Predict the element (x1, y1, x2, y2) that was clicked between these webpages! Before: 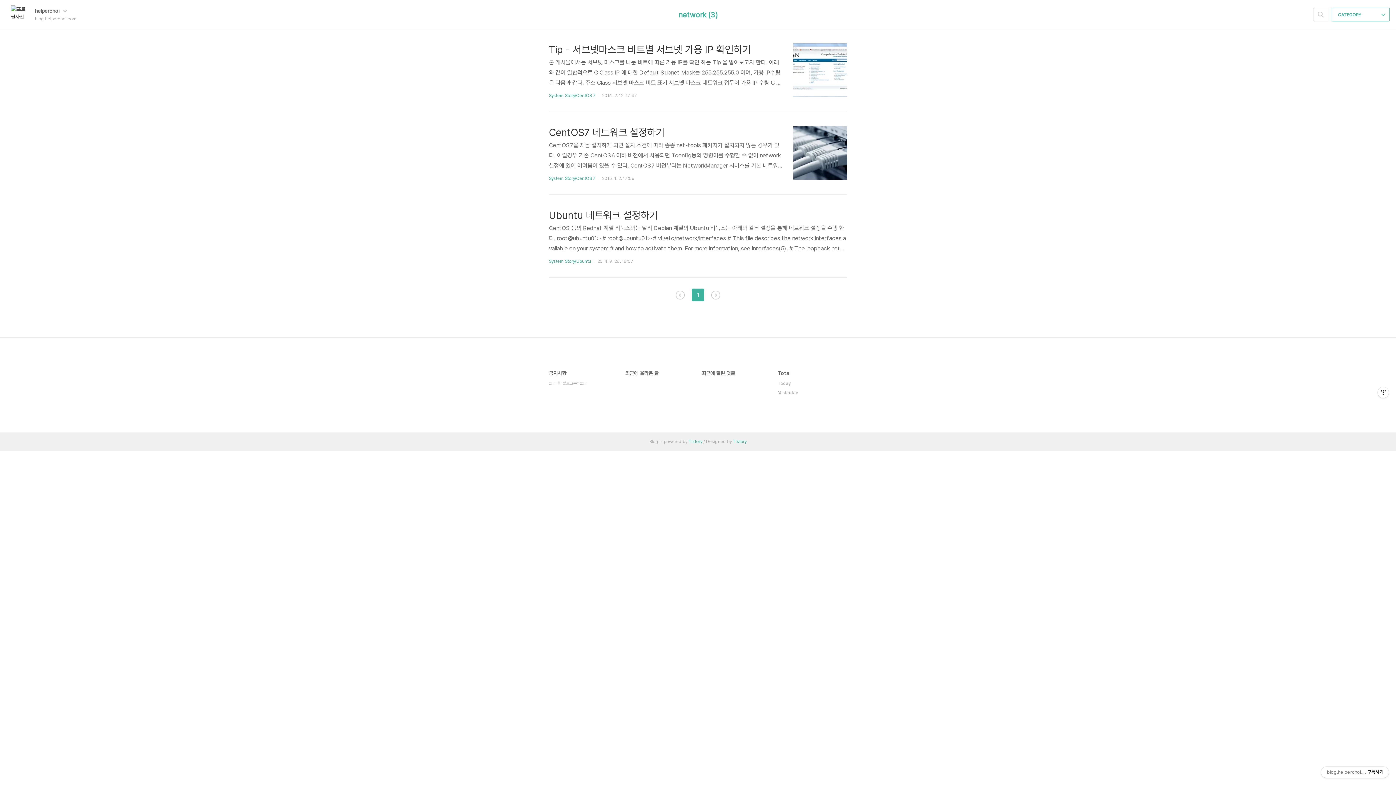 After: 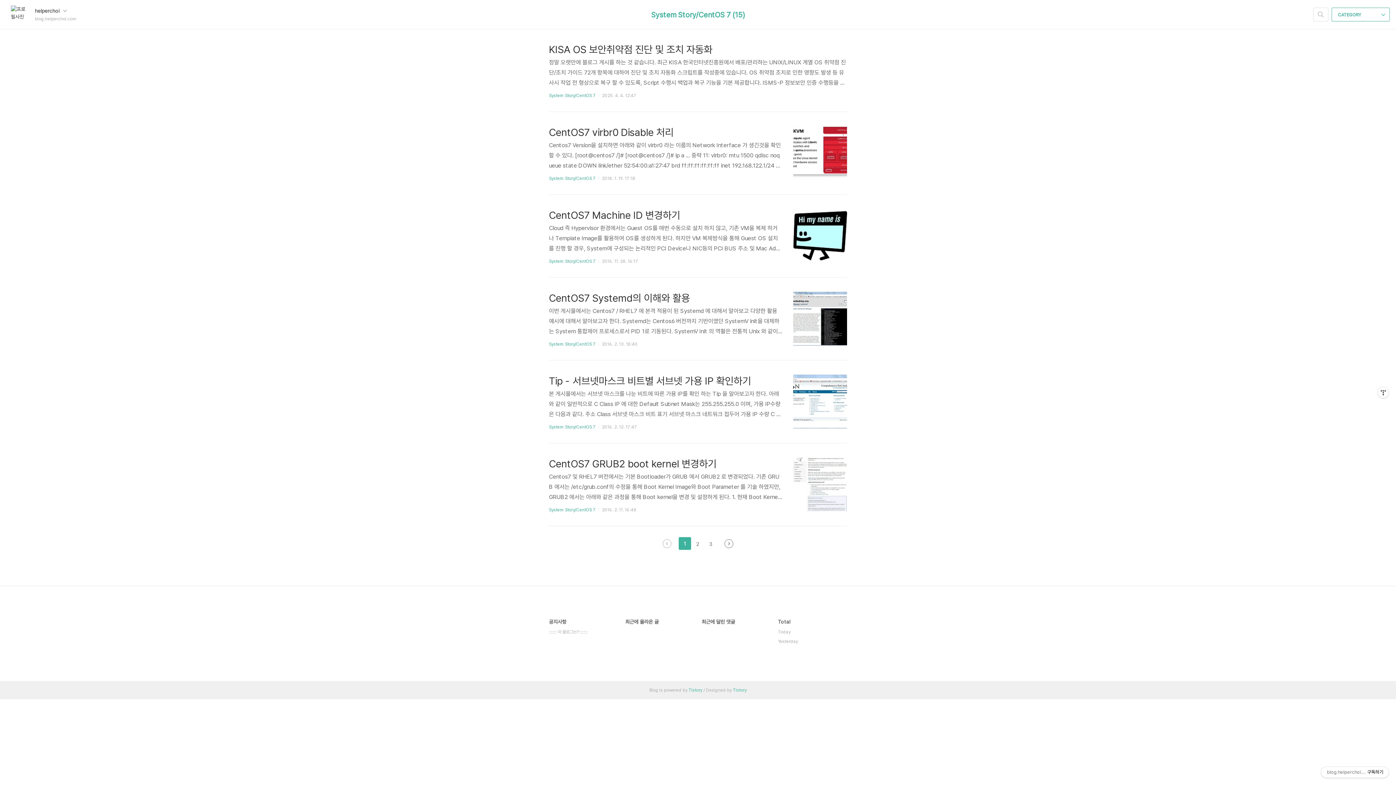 Action: label: System Story/CentOS 7 bbox: (549, 176, 596, 181)